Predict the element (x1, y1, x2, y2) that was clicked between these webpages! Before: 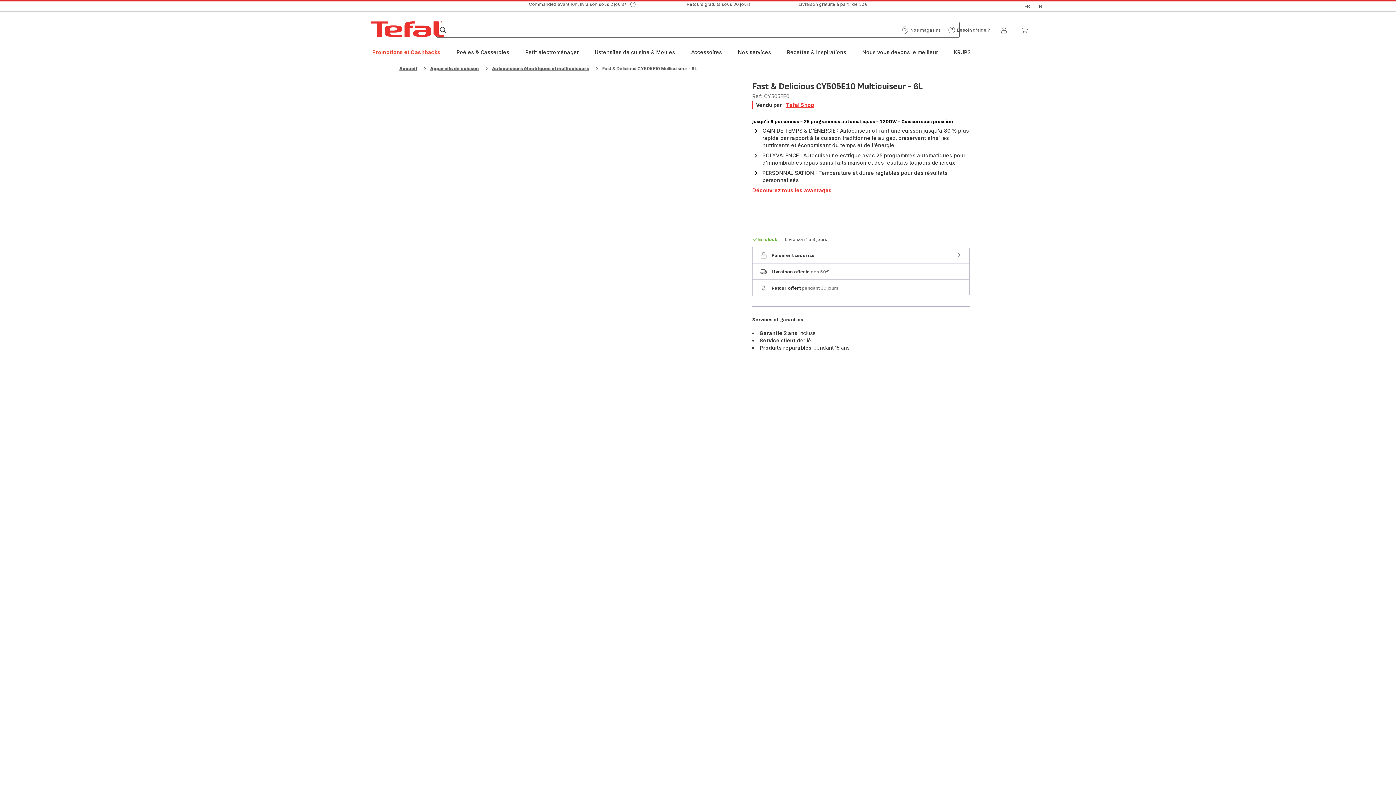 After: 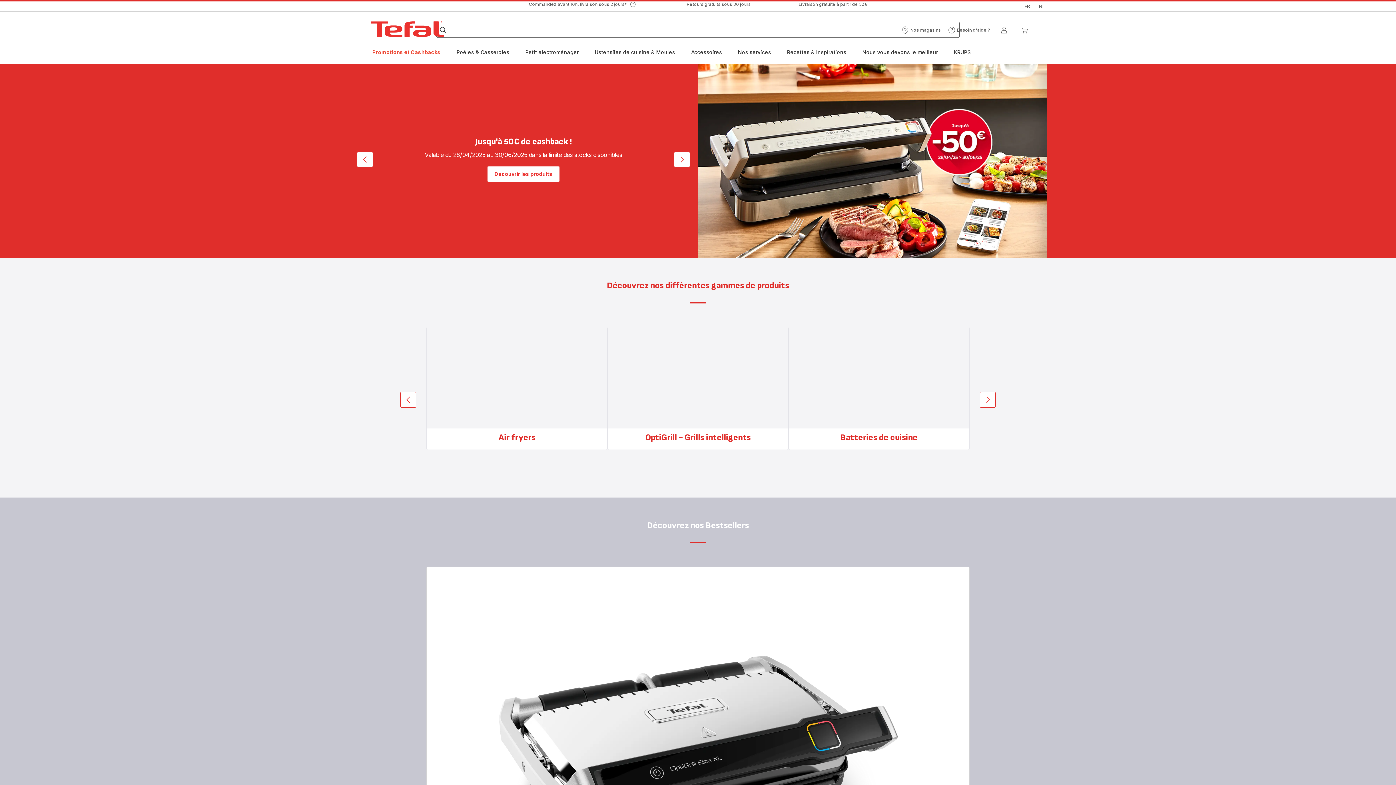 Action: bbox: (365, 21, 450, 39) label: Accueil Tefal